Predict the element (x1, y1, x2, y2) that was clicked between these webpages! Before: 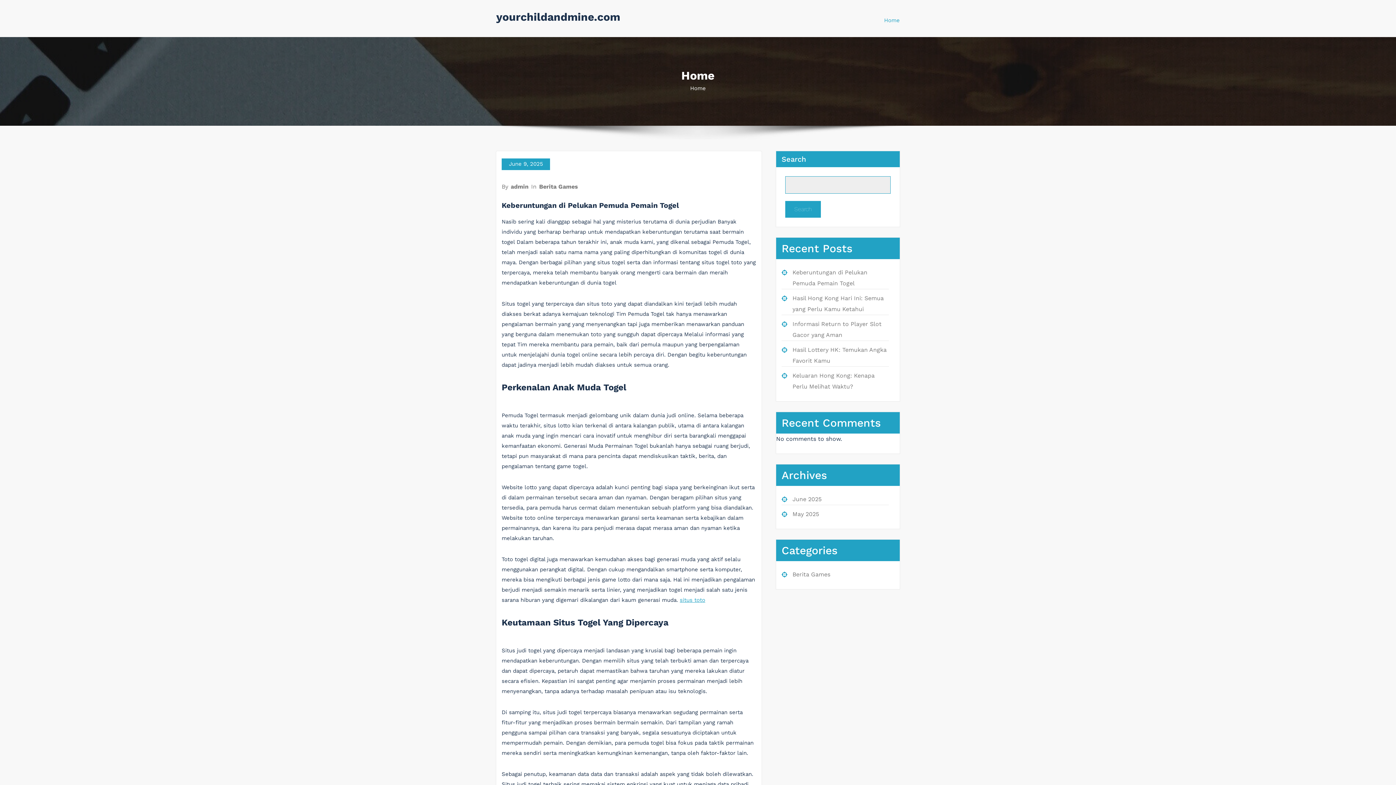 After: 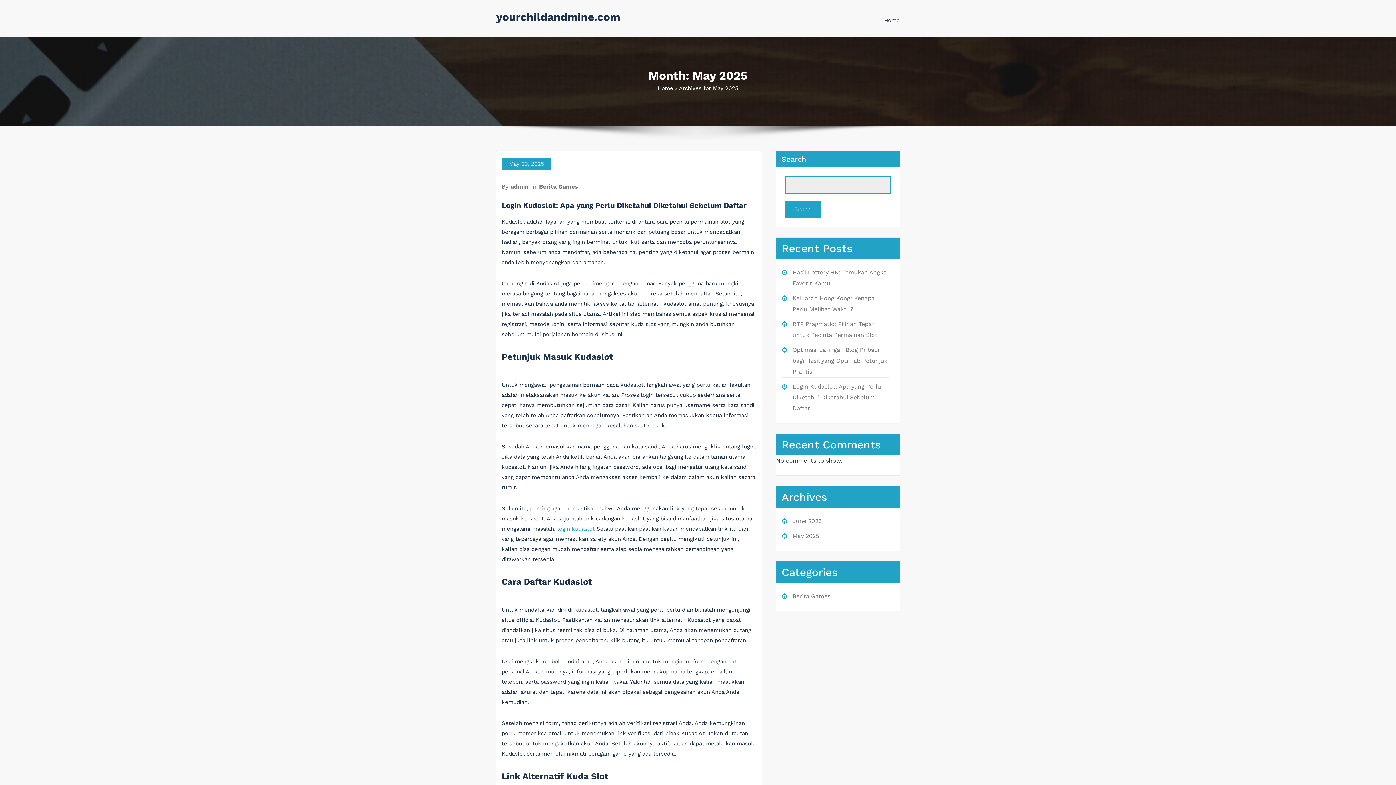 Action: label: May 2025 bbox: (792, 510, 819, 517)